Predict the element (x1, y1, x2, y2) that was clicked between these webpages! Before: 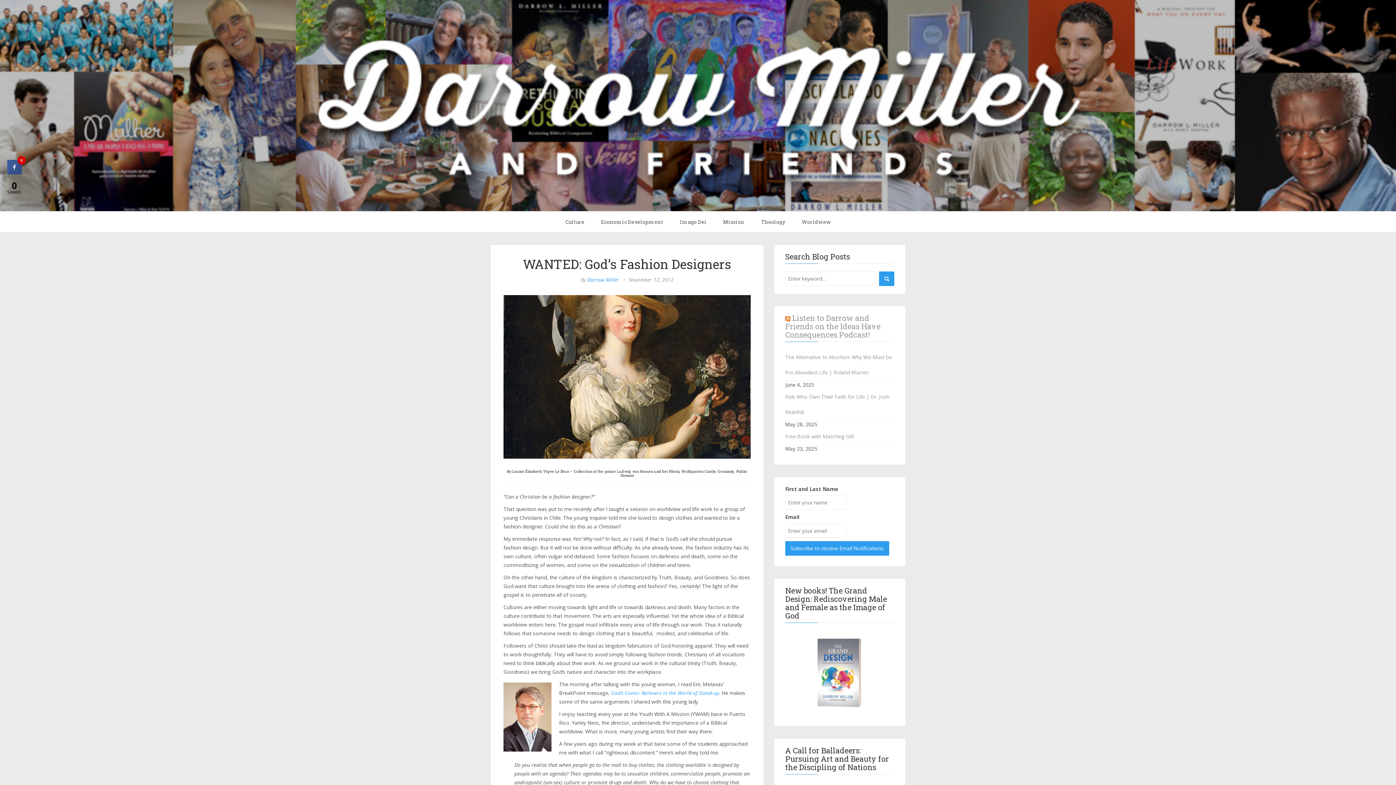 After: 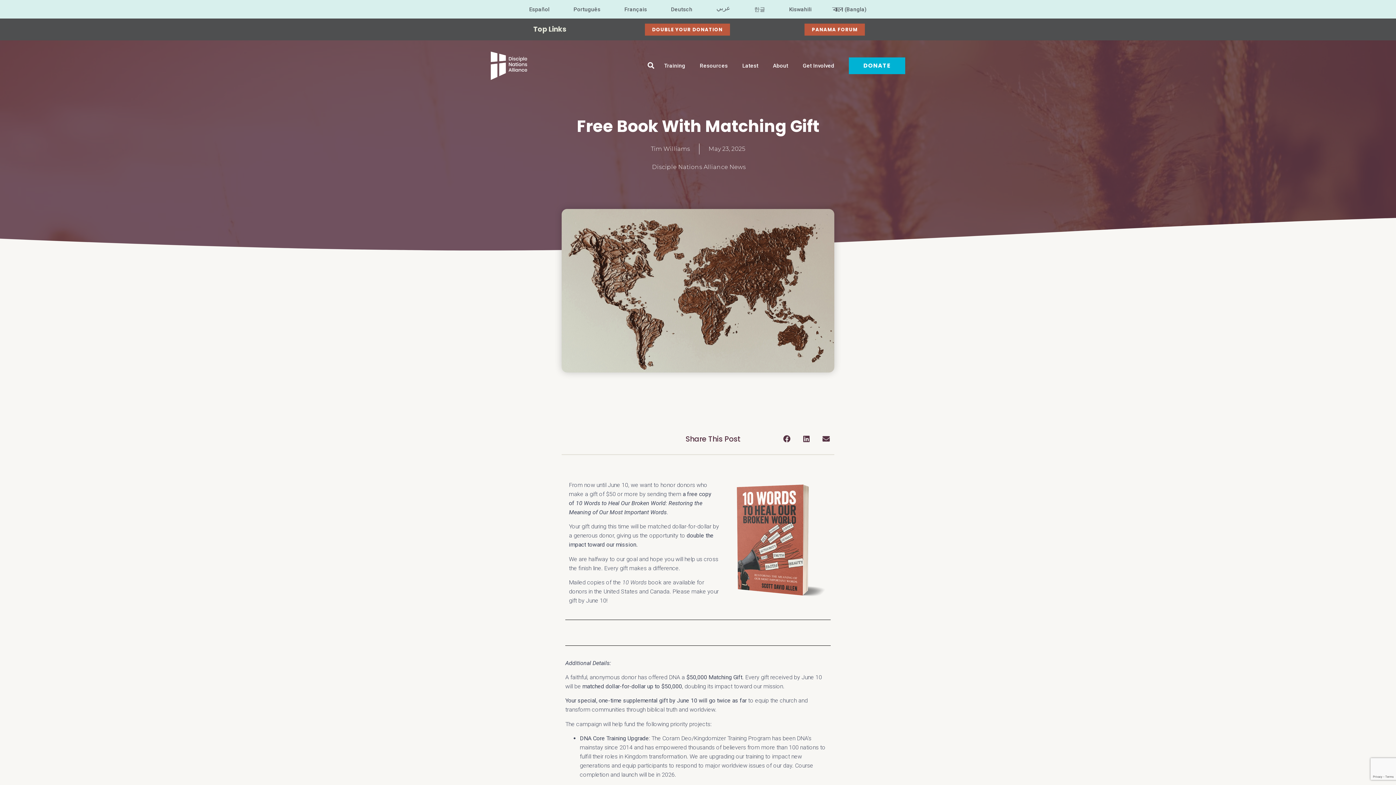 Action: label: Free Book with Matching Gift bbox: (785, 429, 894, 444)